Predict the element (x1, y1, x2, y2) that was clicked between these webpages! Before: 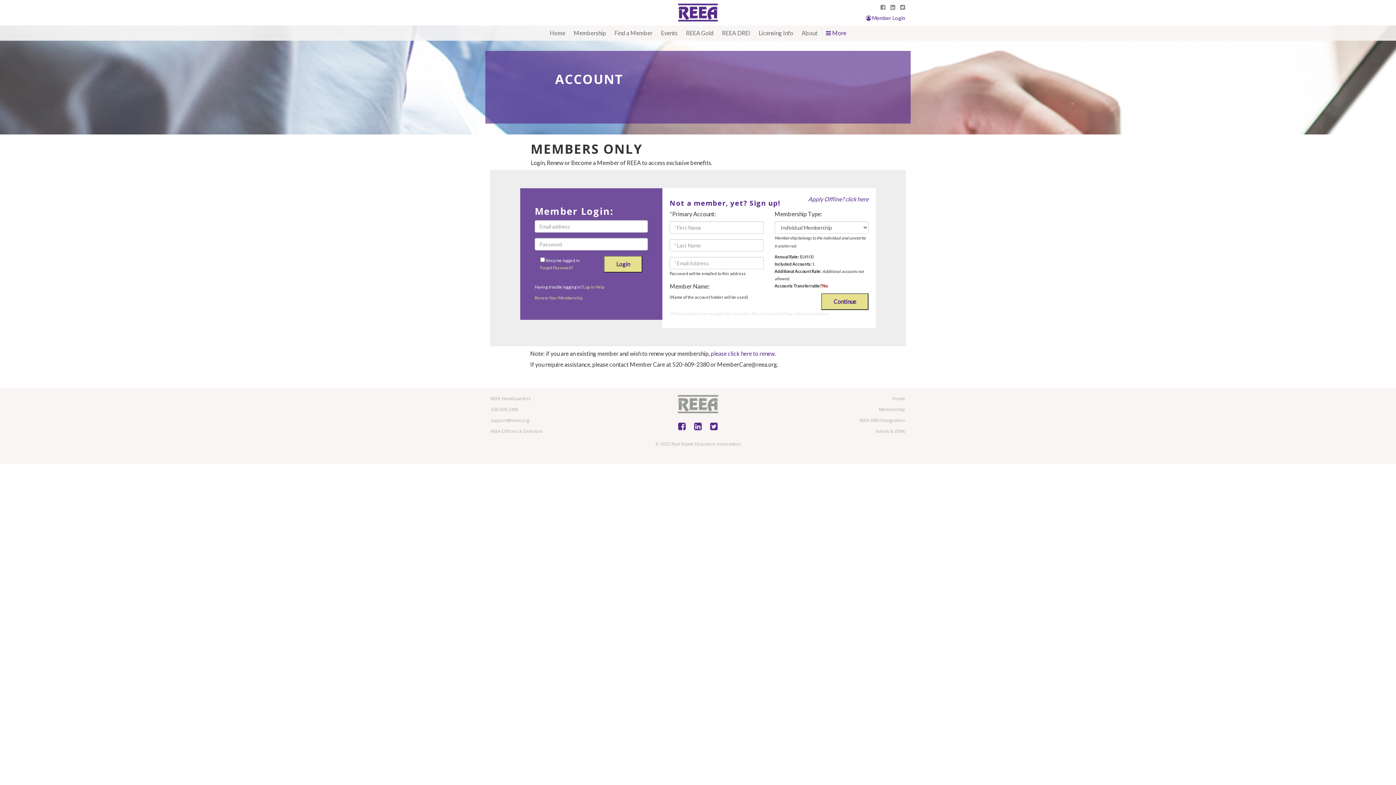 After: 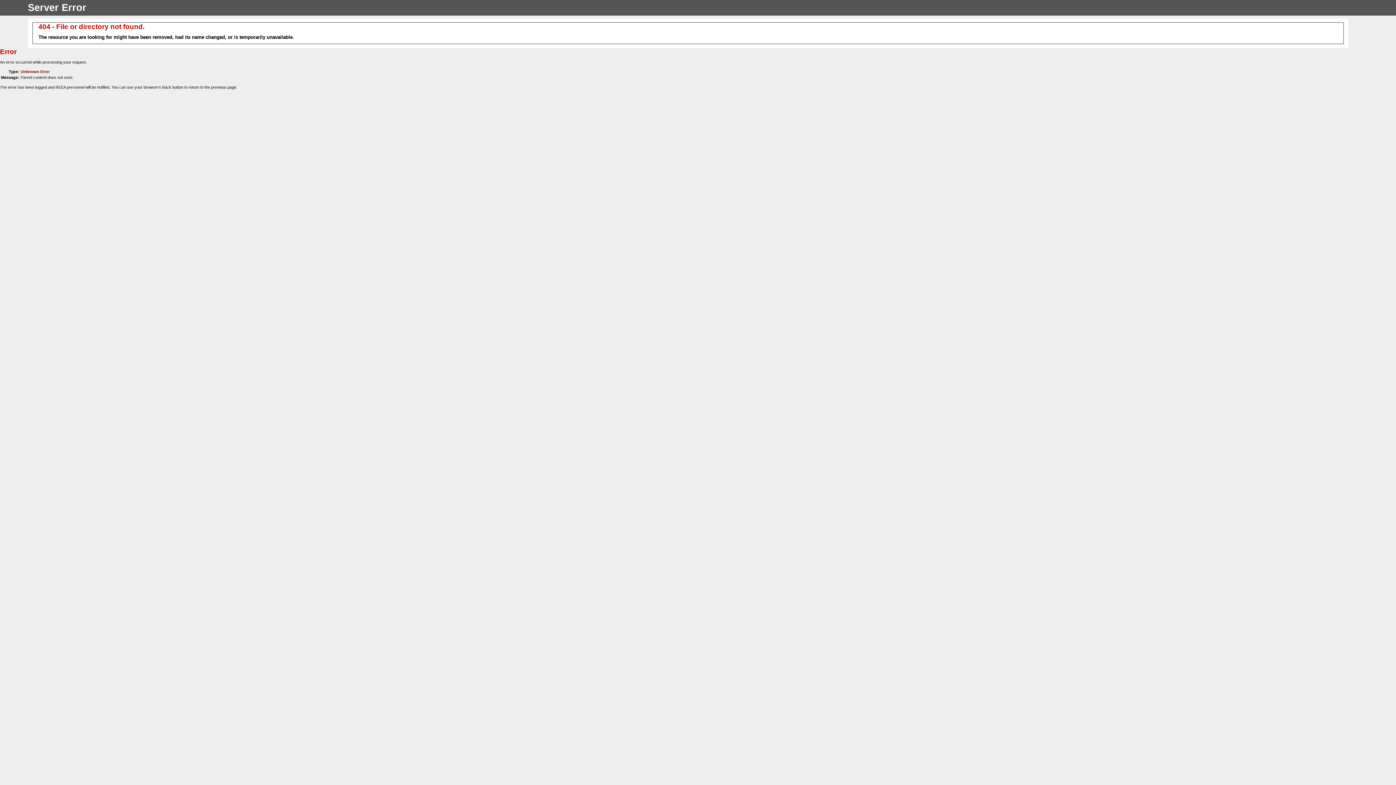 Action: bbox: (808, 195, 868, 202) label: Apply Offline? click here